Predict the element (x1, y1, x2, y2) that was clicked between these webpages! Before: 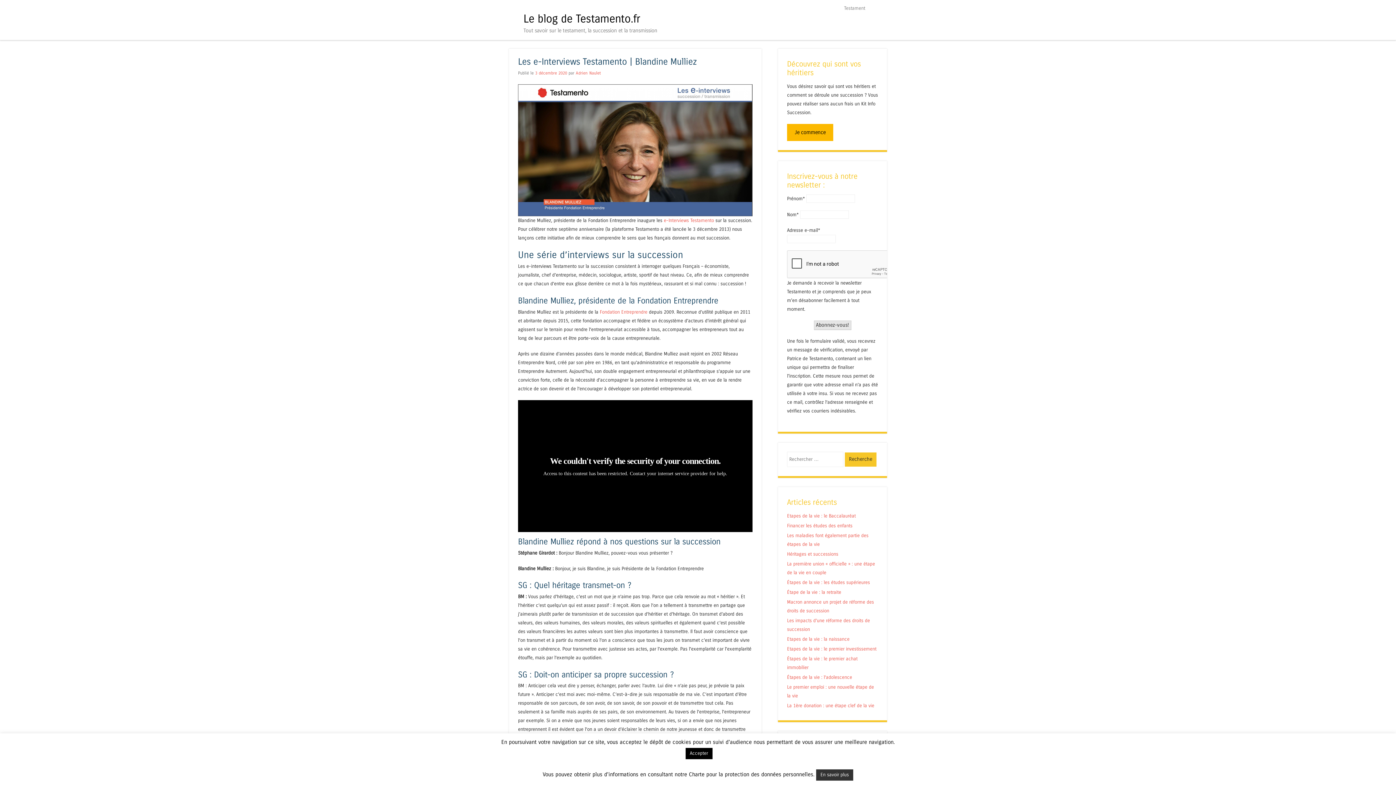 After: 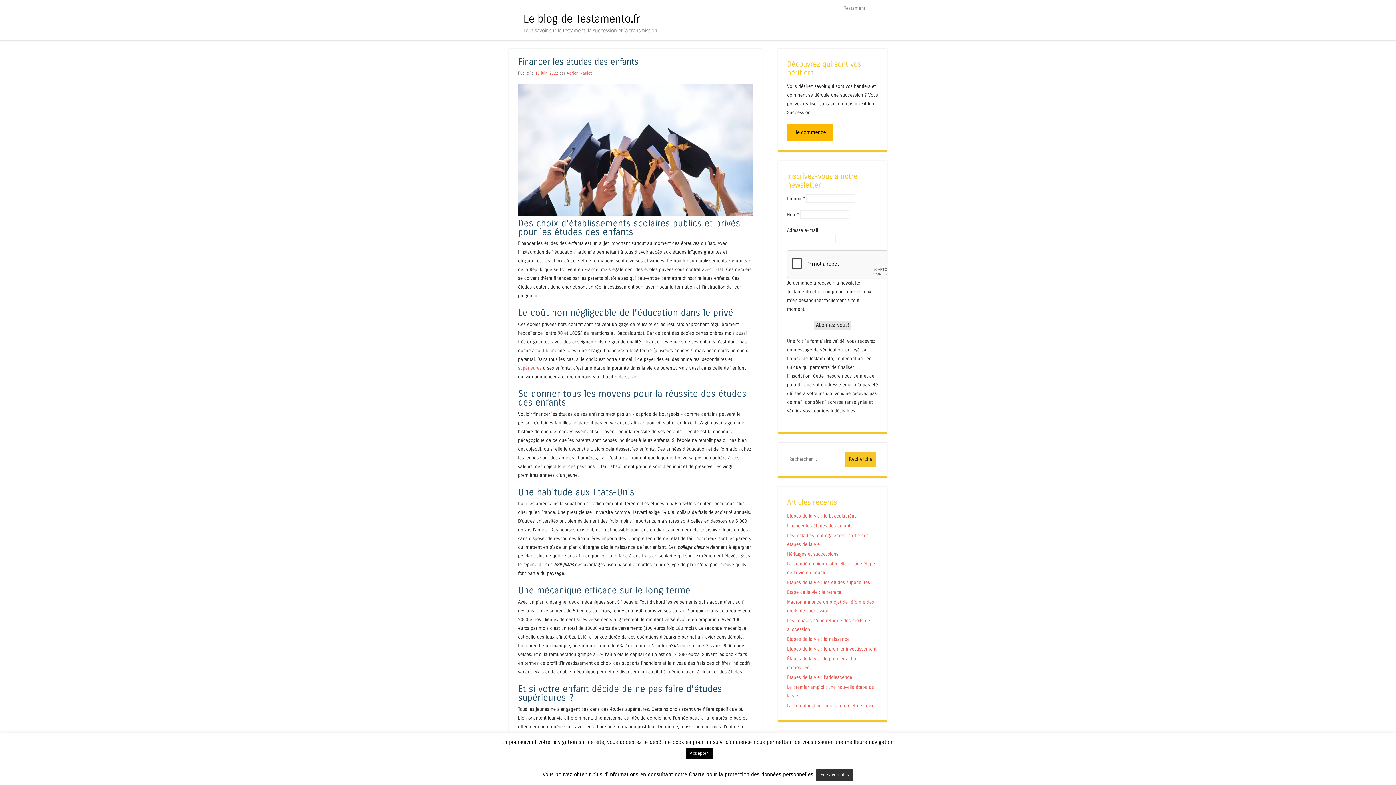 Action: label: Financer les études des enfants bbox: (787, 523, 852, 528)